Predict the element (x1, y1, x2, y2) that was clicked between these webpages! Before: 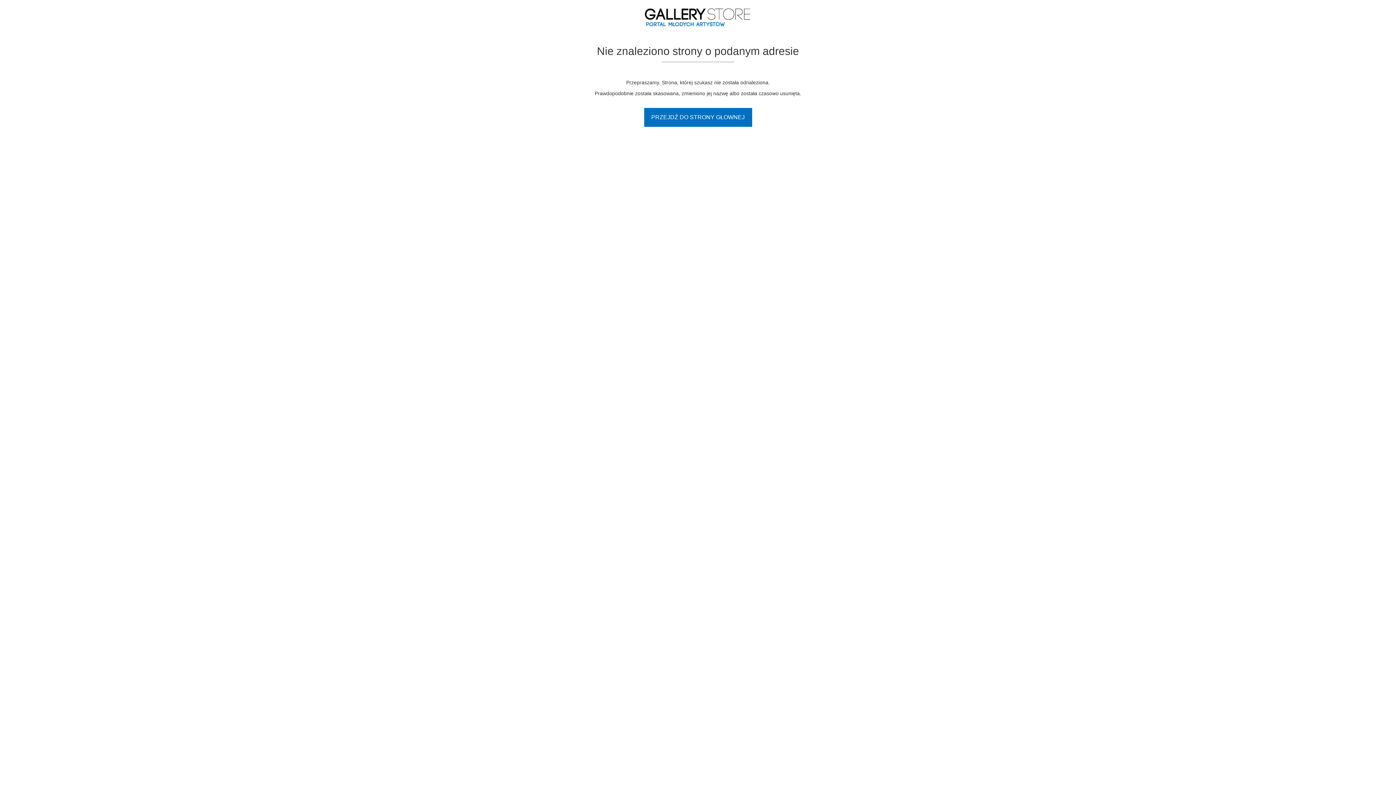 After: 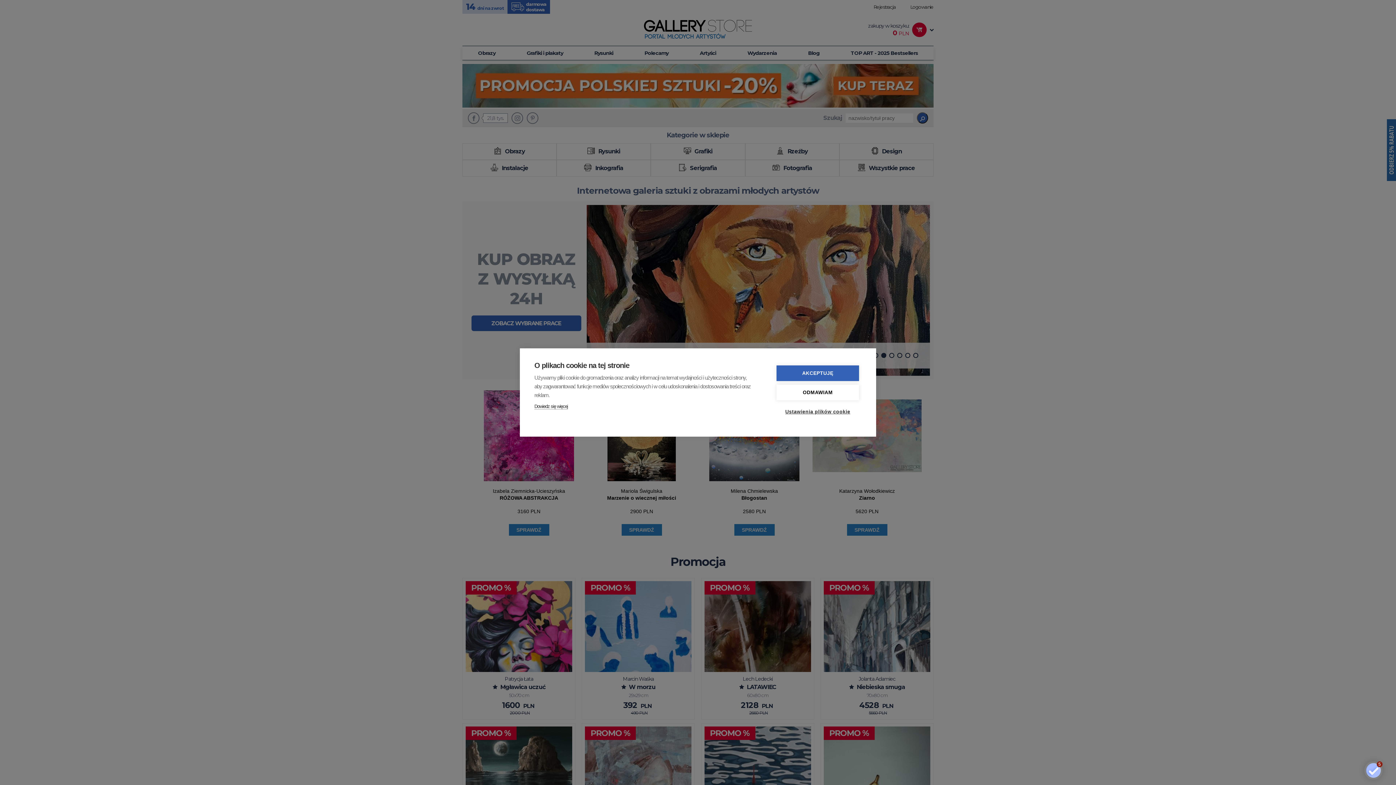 Action: bbox: (644, 5, 752, 28)